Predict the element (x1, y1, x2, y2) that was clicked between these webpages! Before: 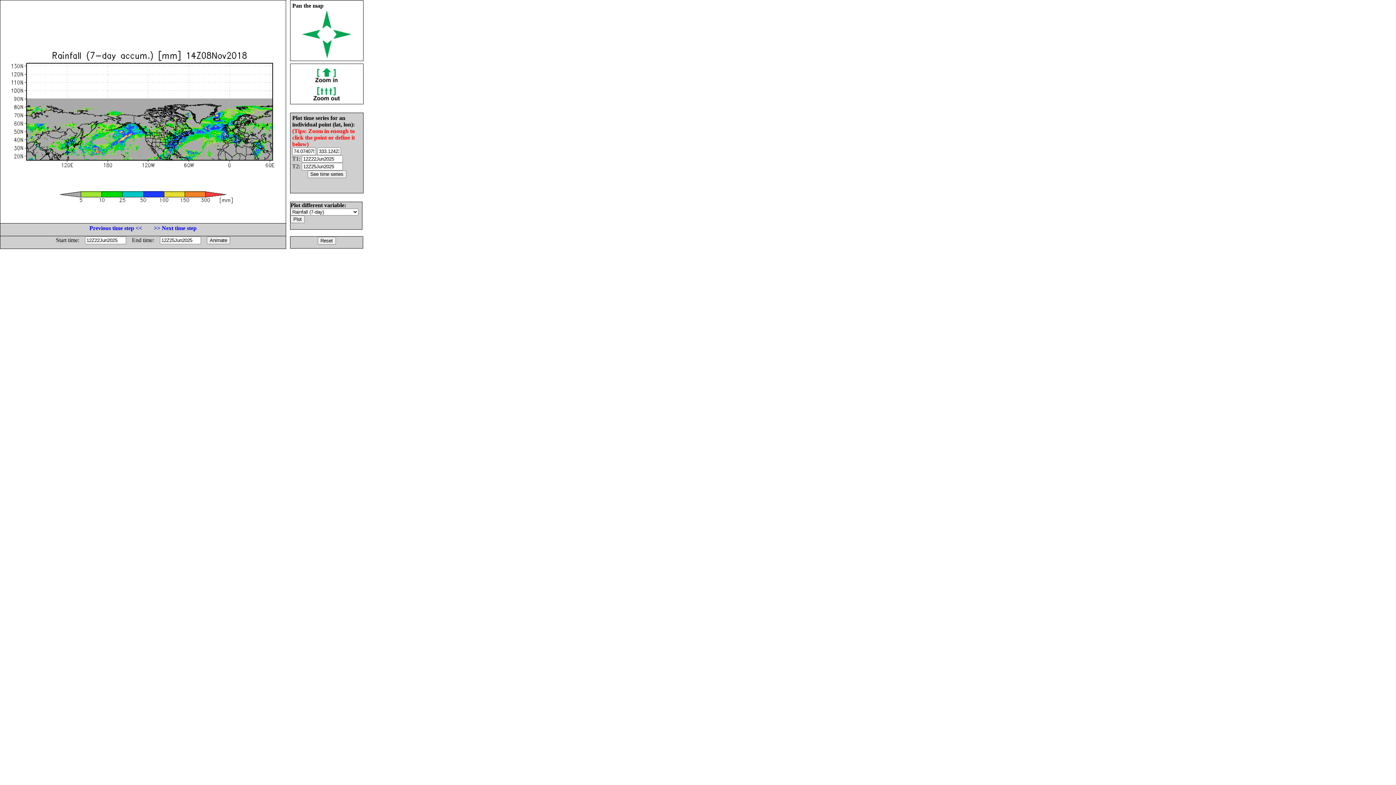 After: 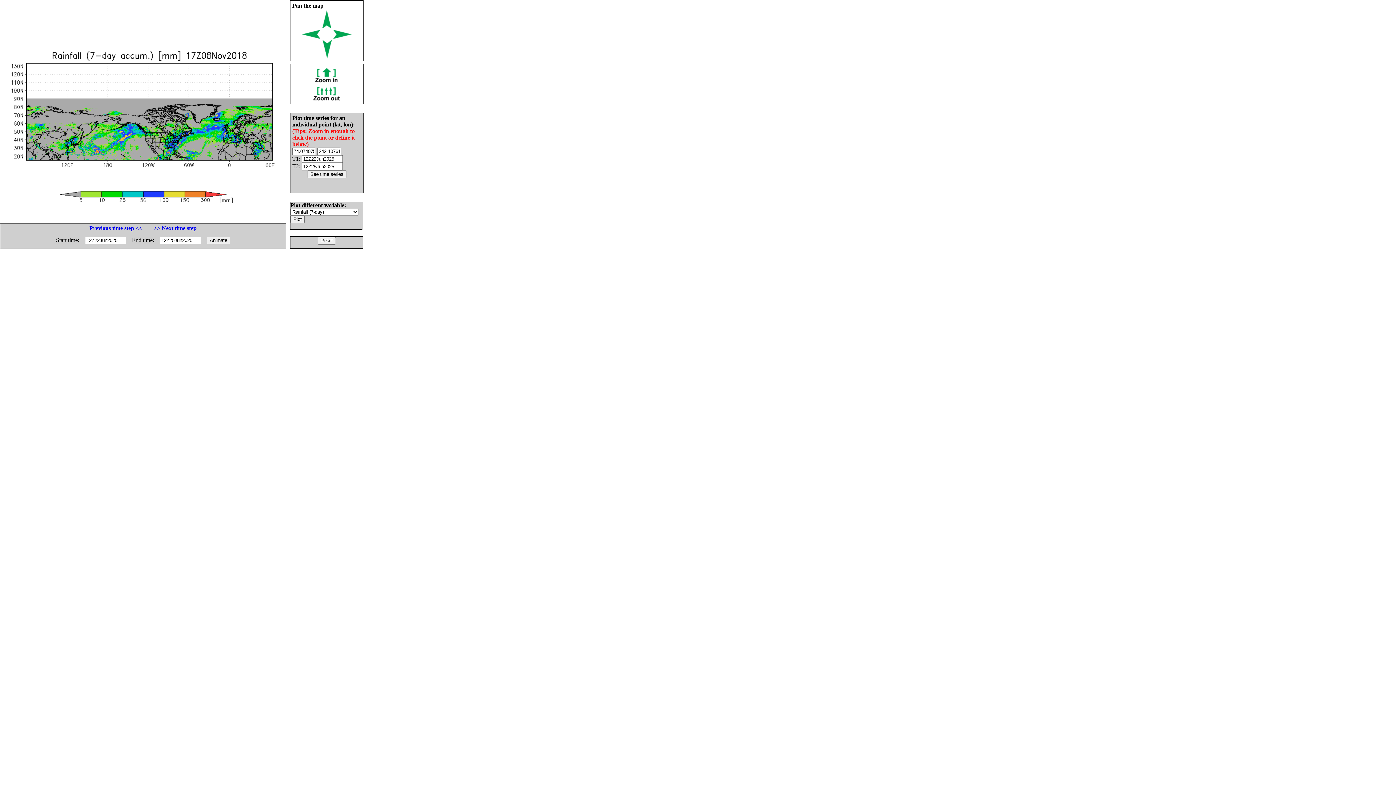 Action: bbox: (153, 225, 196, 231) label: >> Next time step